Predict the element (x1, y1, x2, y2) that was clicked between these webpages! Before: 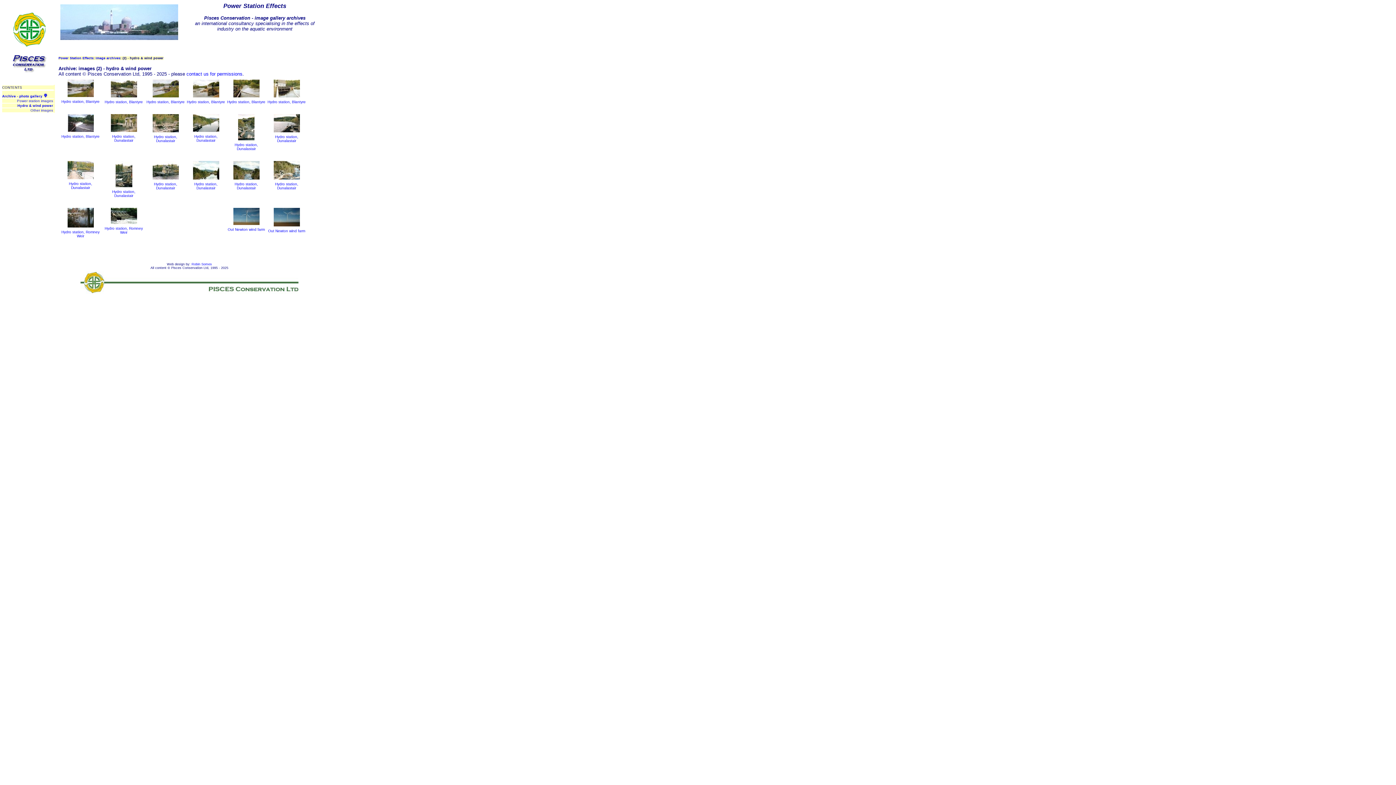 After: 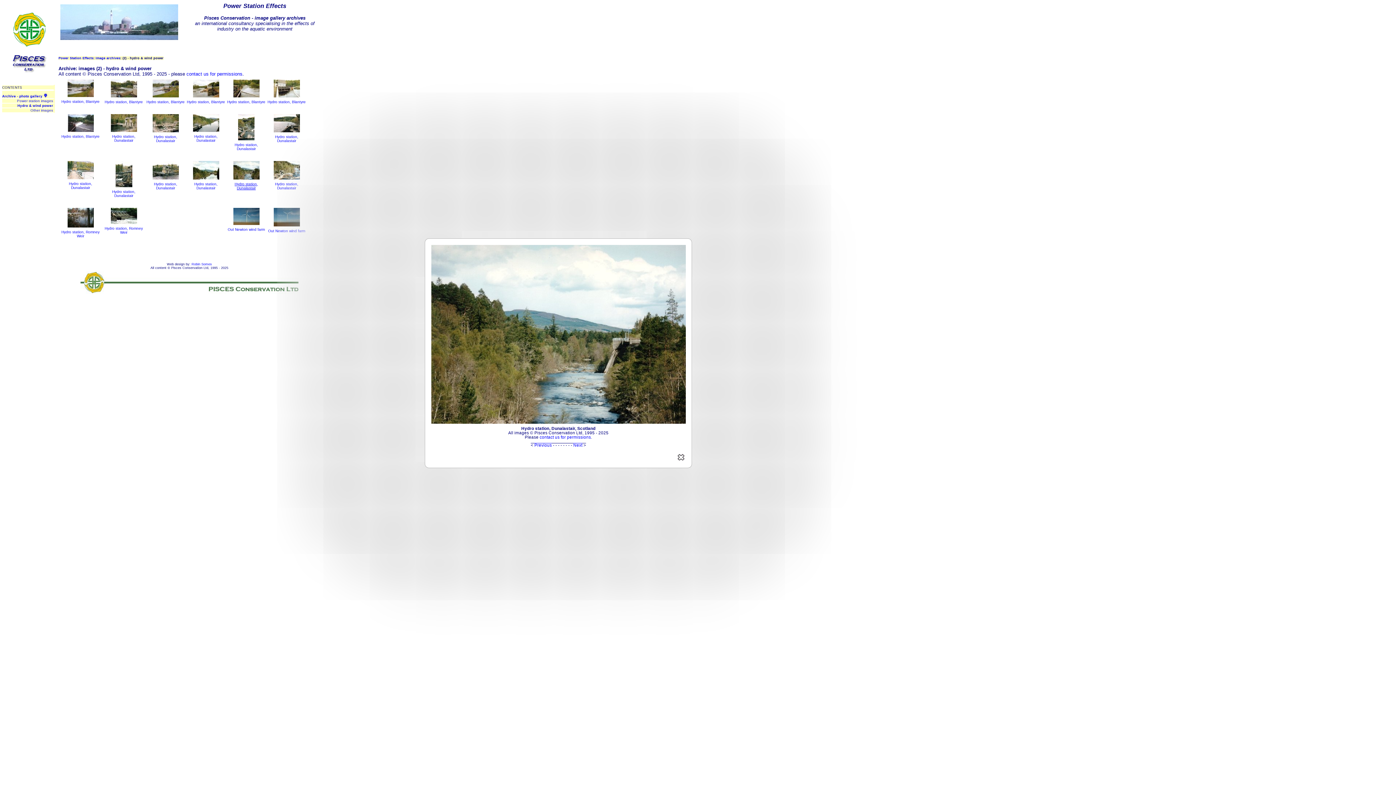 Action: label: 
Hydro station, Dunalastair bbox: (231, 178, 261, 190)